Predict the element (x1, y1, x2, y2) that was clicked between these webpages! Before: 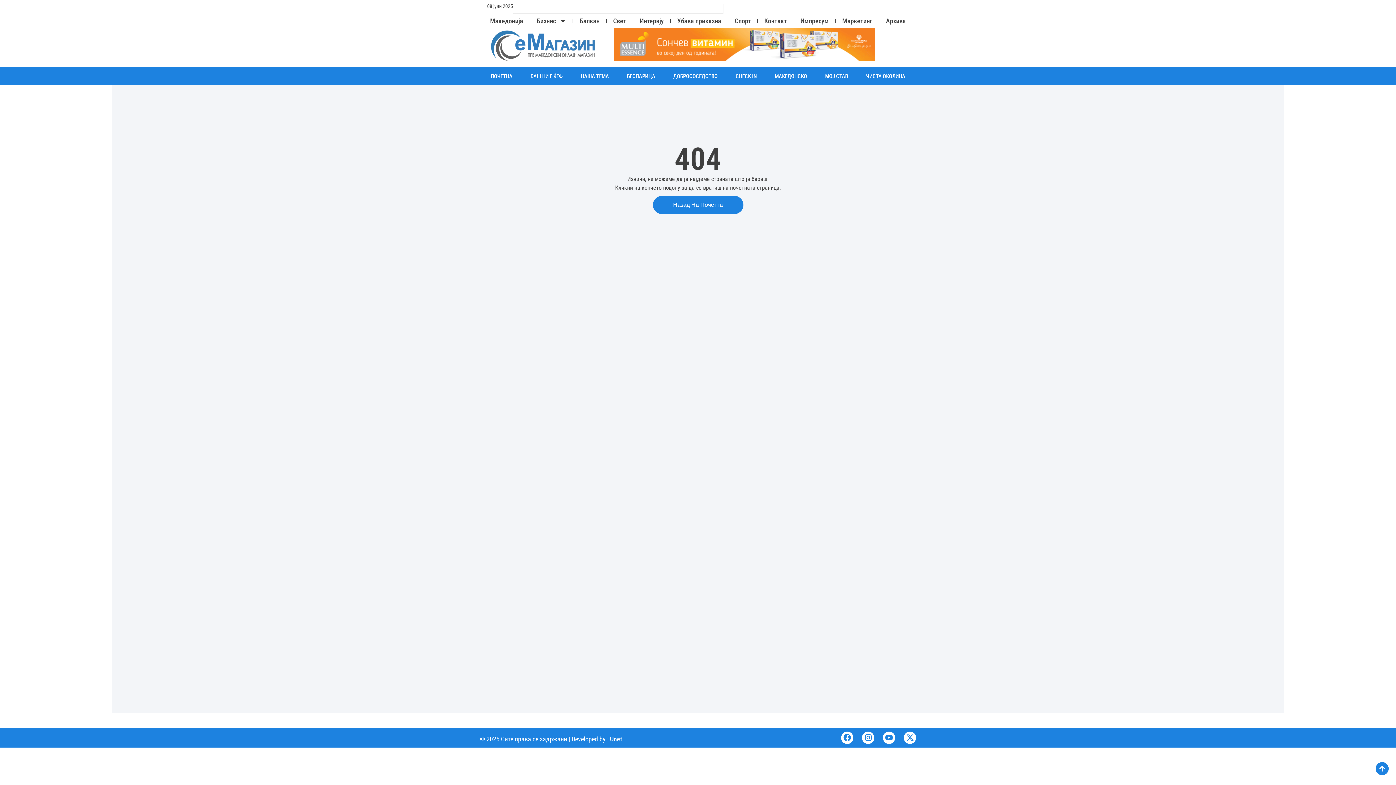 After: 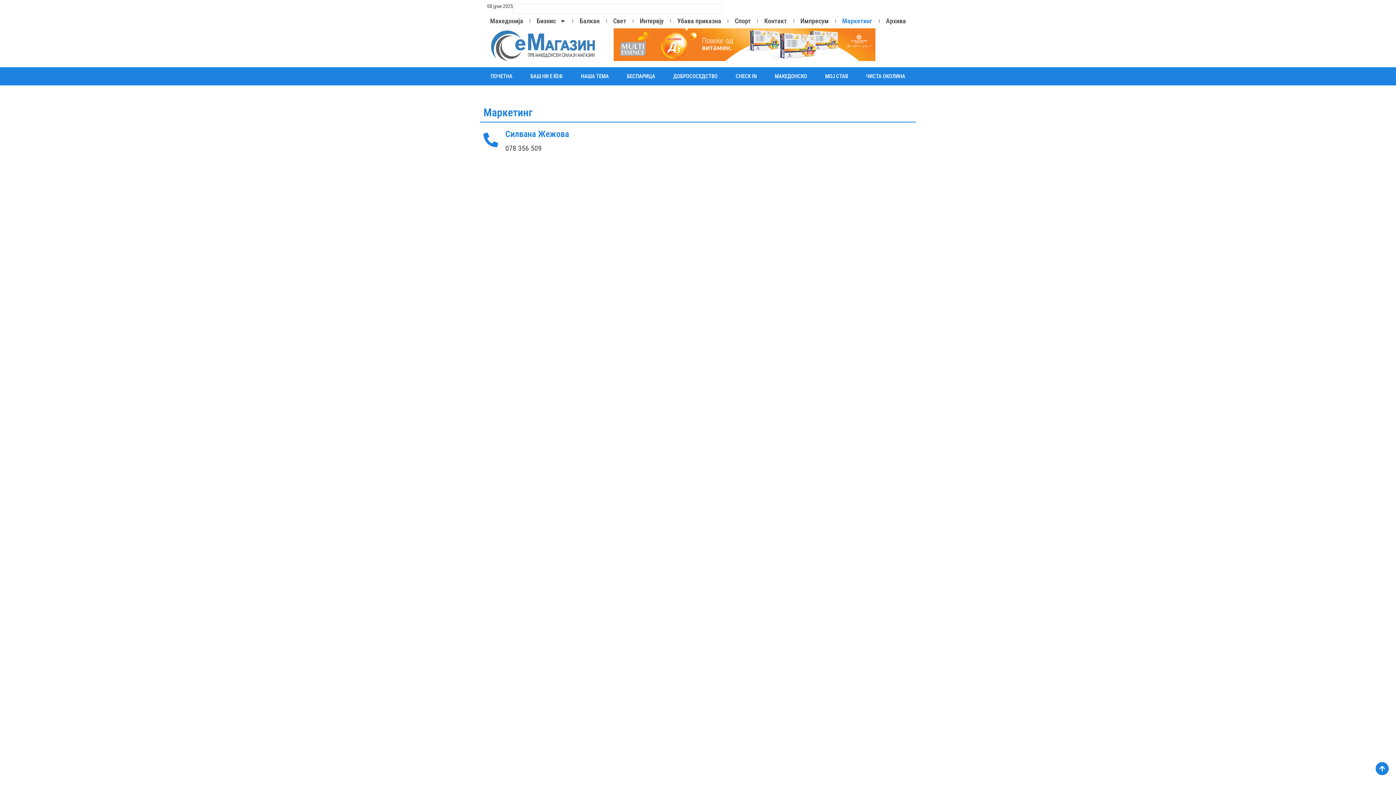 Action: label: Маркетинг bbox: (835, 17, 879, 24)